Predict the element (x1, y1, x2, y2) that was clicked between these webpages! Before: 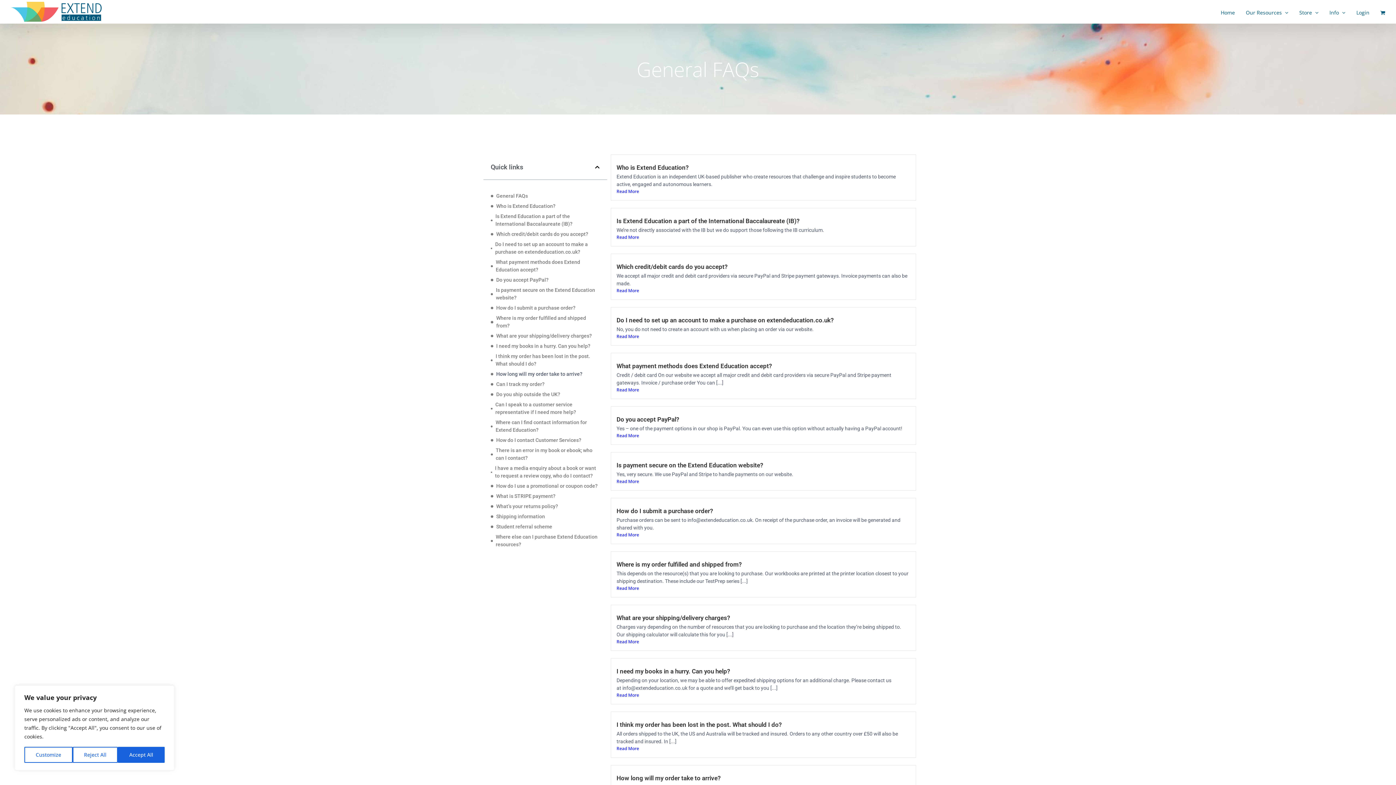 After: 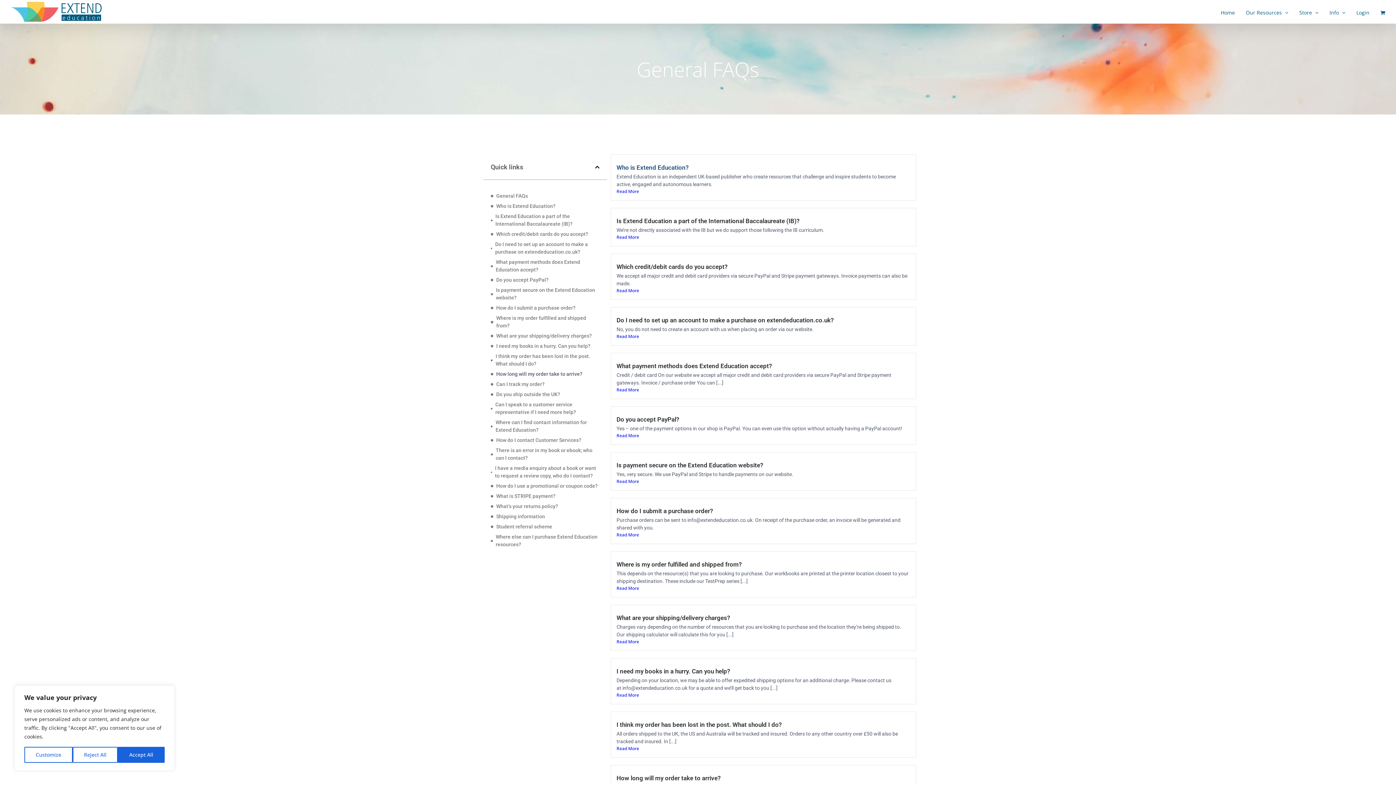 Action: bbox: (616, 164, 688, 171) label: Who is Extend Education?